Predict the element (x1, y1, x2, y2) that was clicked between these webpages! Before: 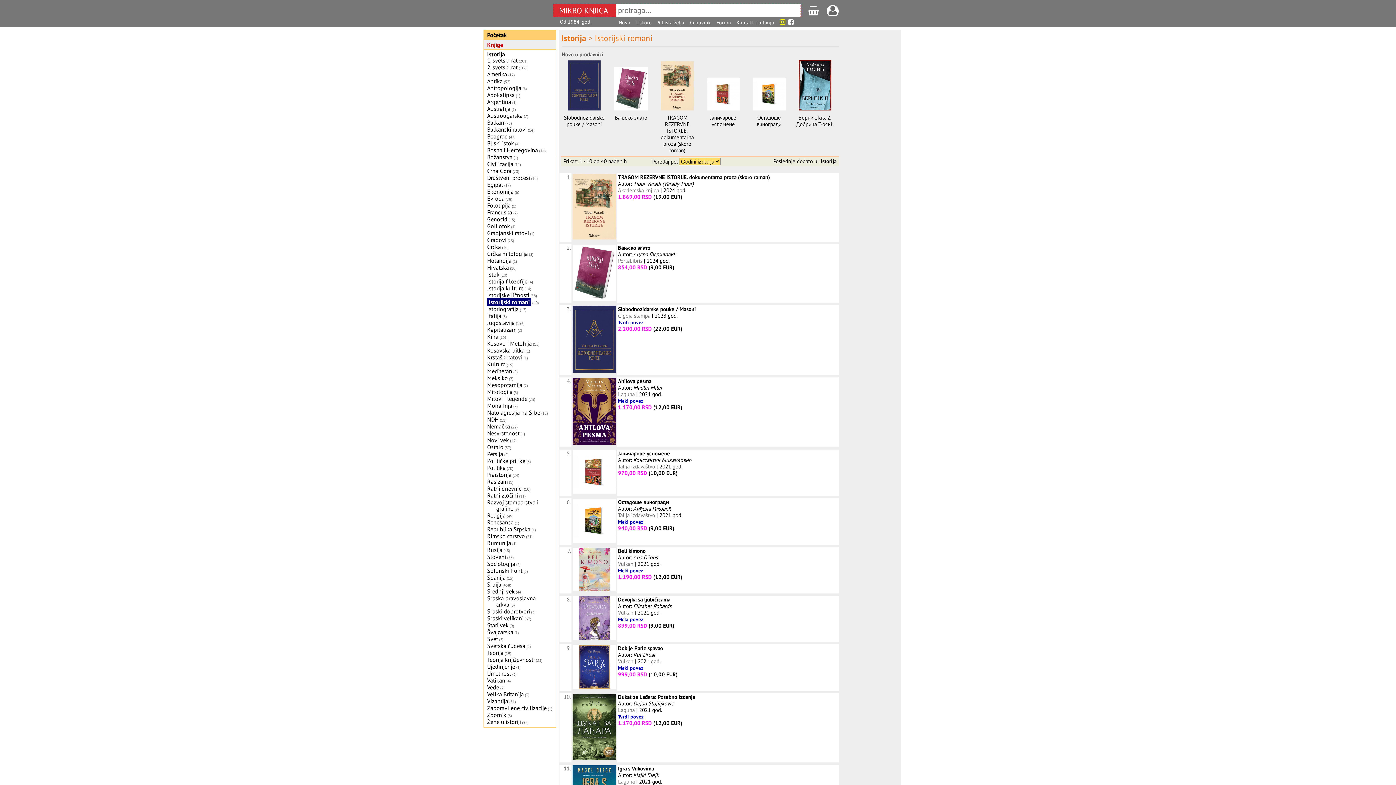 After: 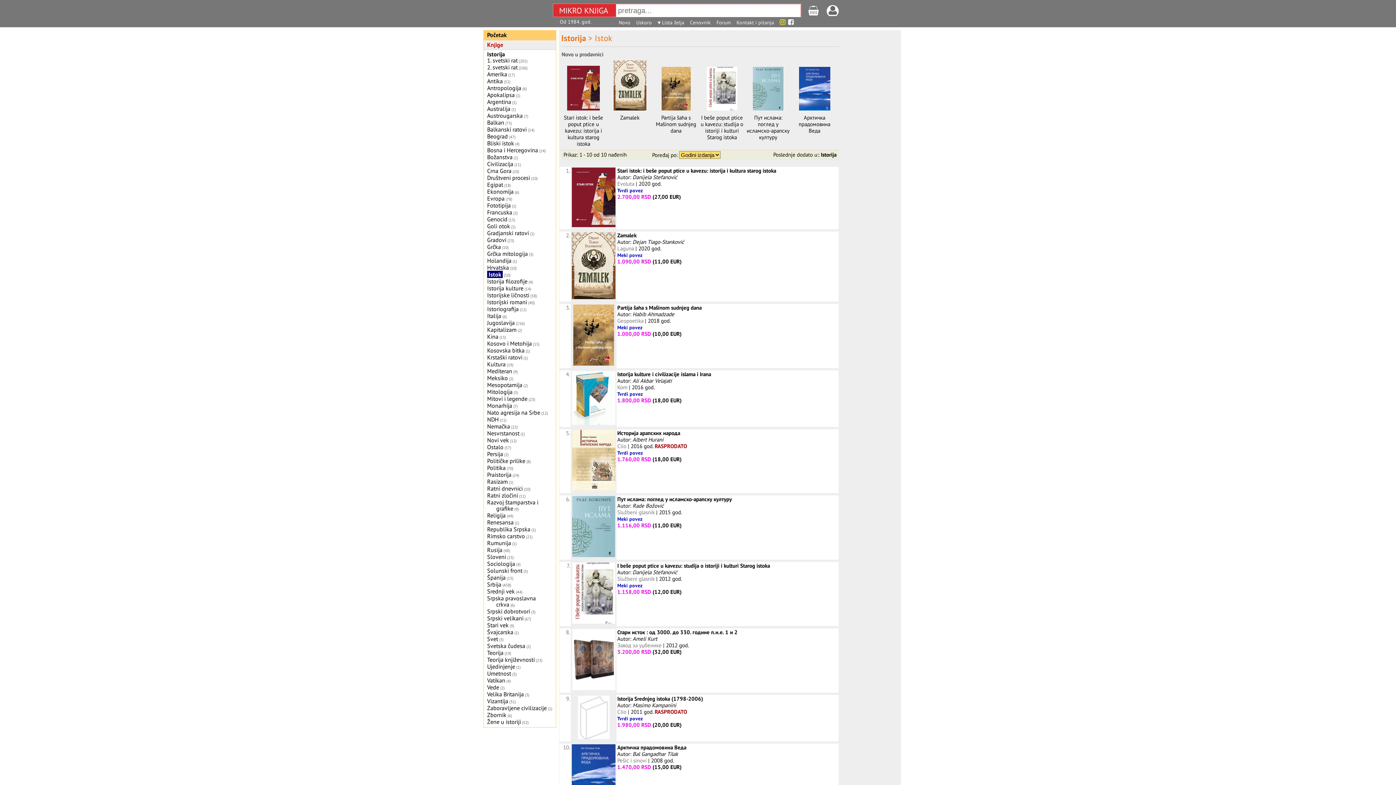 Action: bbox: (487, 270, 499, 278) label: Istok